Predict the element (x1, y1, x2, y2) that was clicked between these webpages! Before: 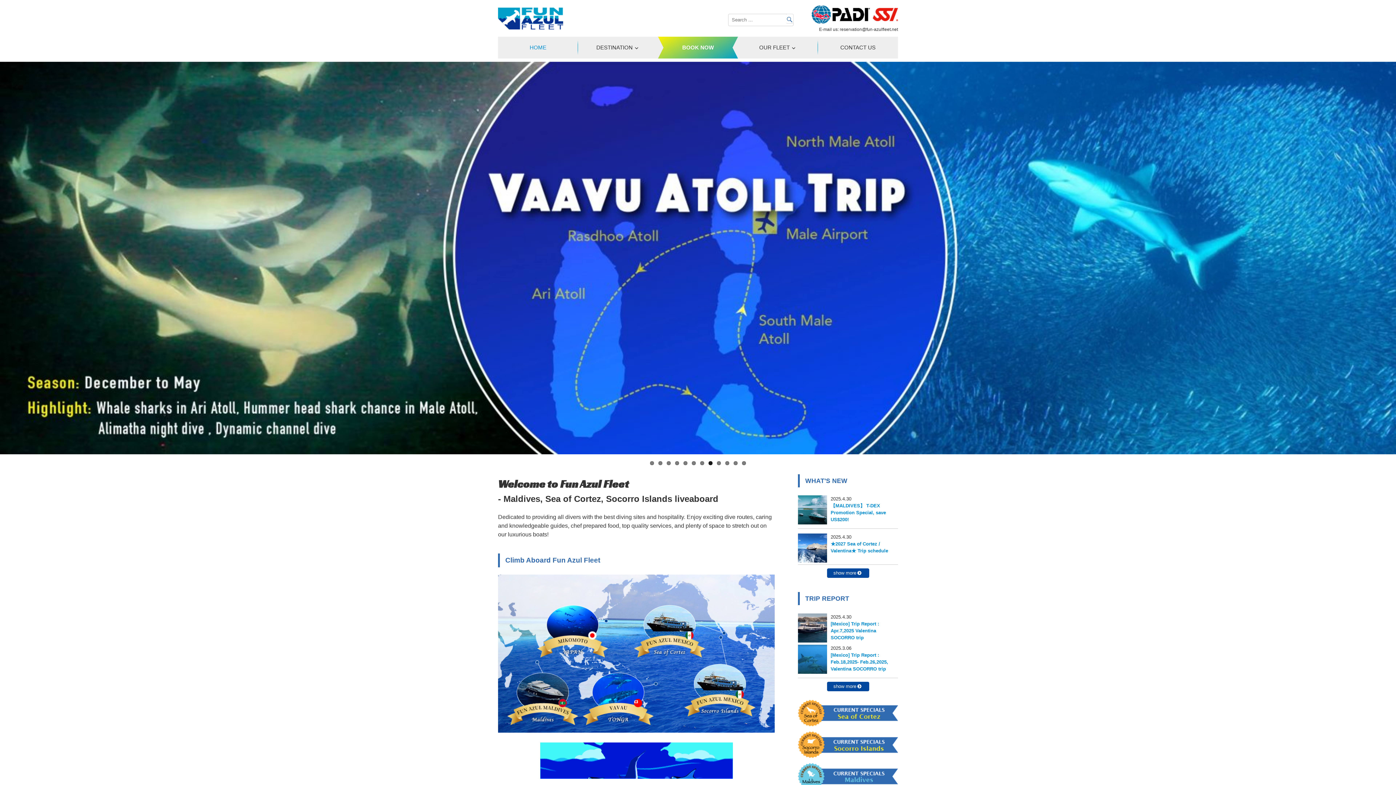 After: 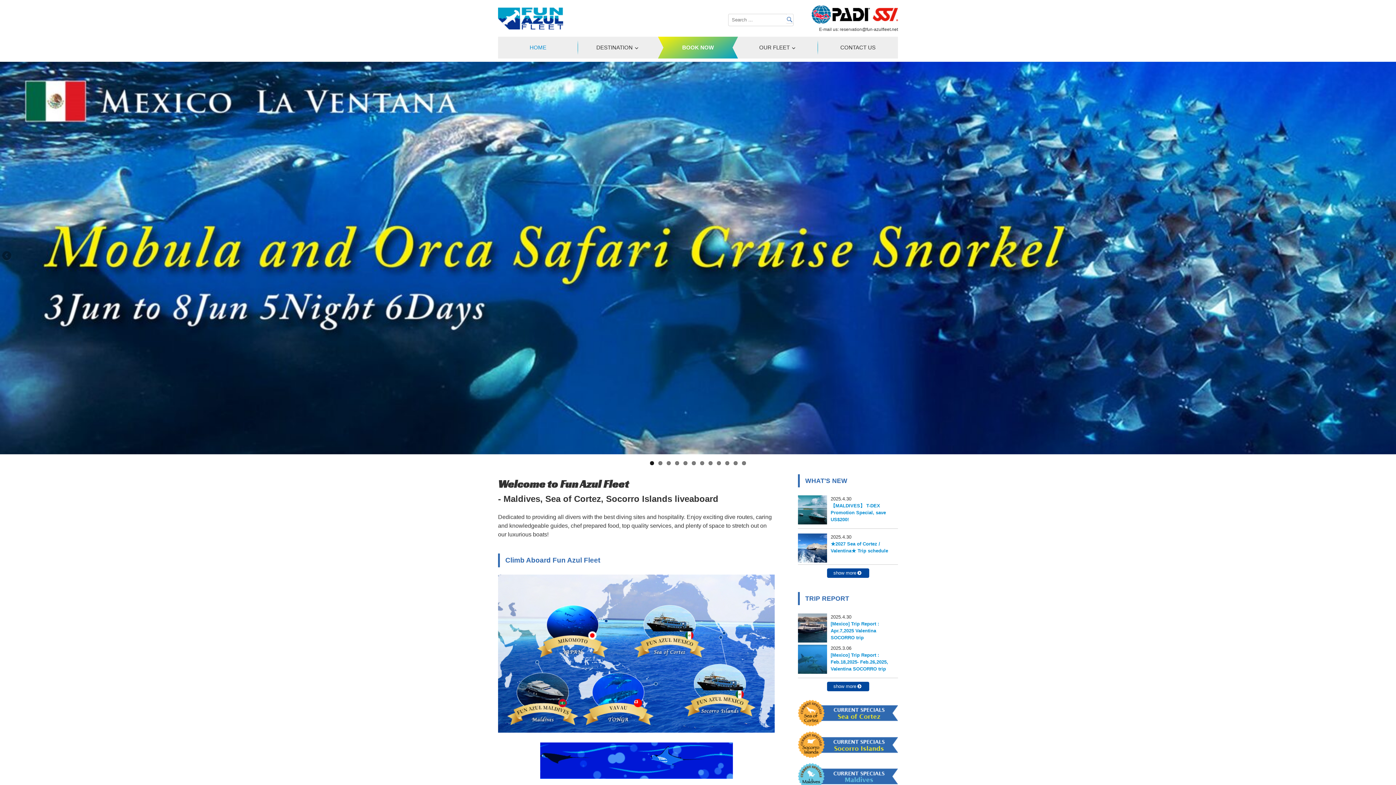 Action: bbox: (650, 461, 654, 465) label: 1